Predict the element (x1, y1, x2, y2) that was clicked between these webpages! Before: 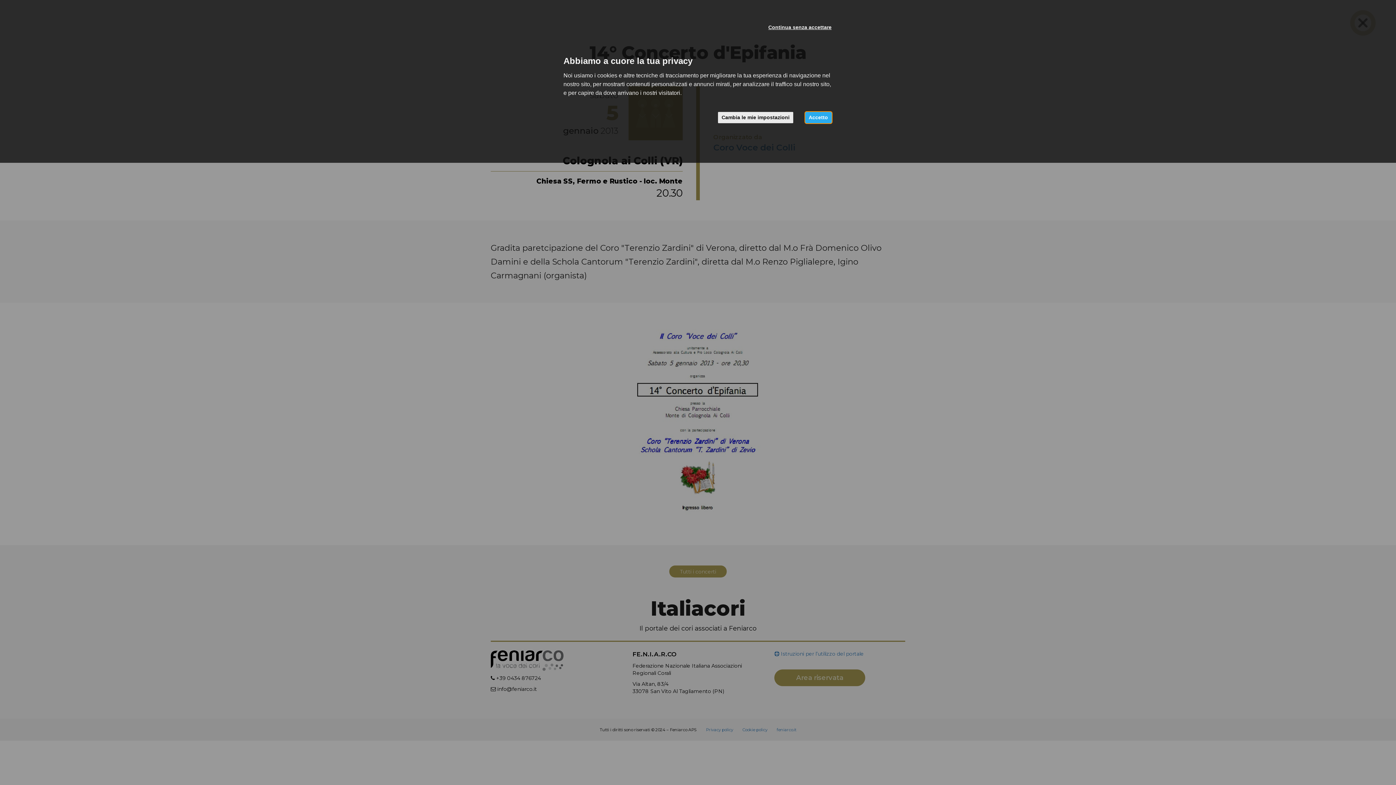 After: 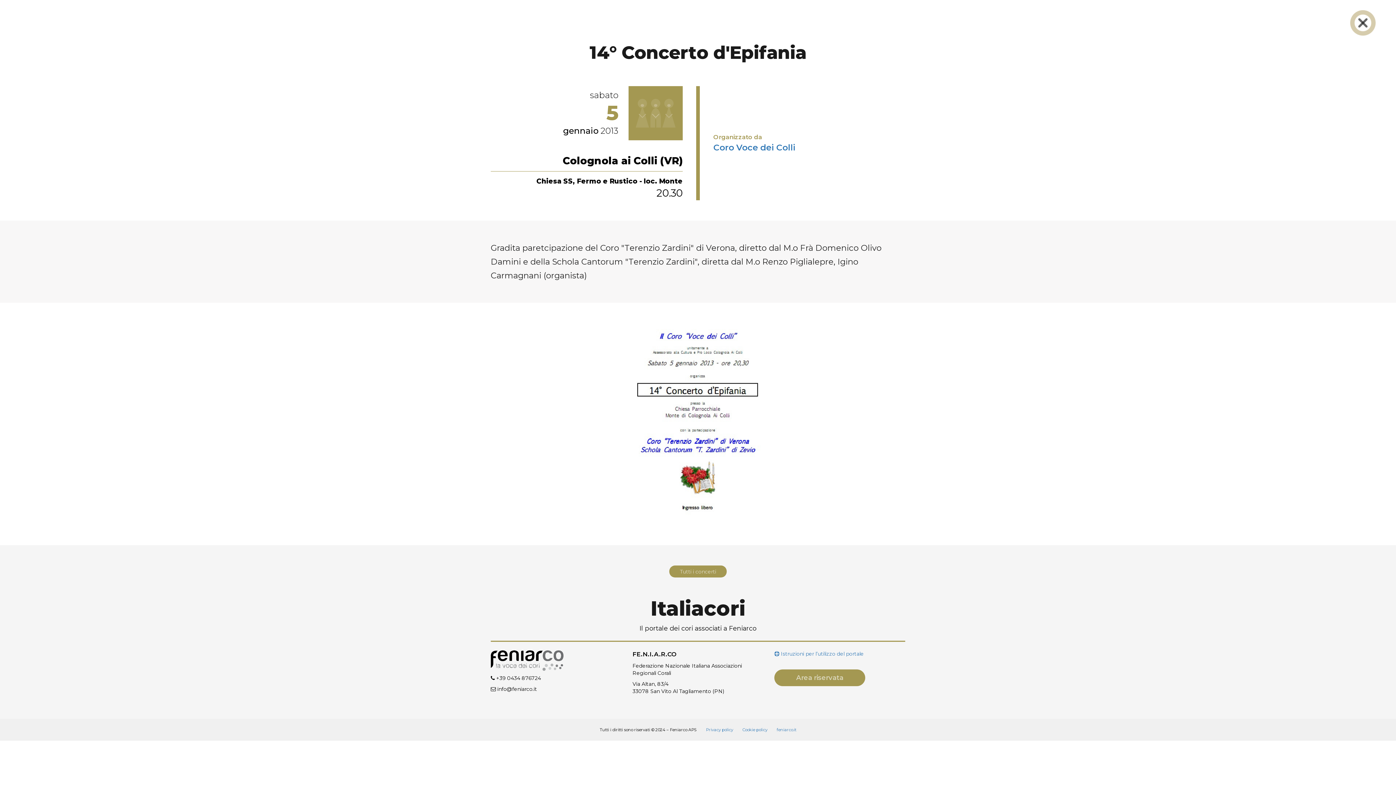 Action: label: Continua senza accettare bbox: (764, 21, 835, 33)